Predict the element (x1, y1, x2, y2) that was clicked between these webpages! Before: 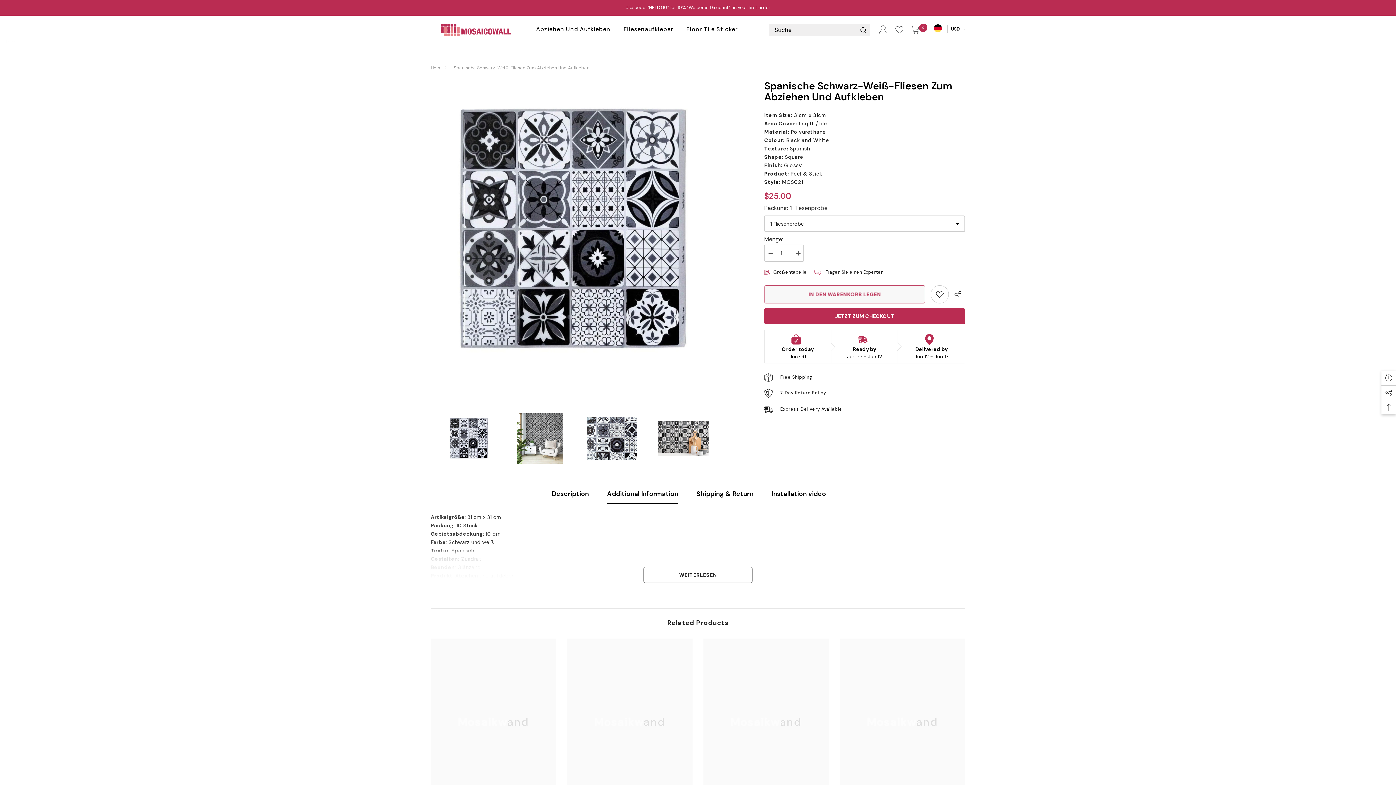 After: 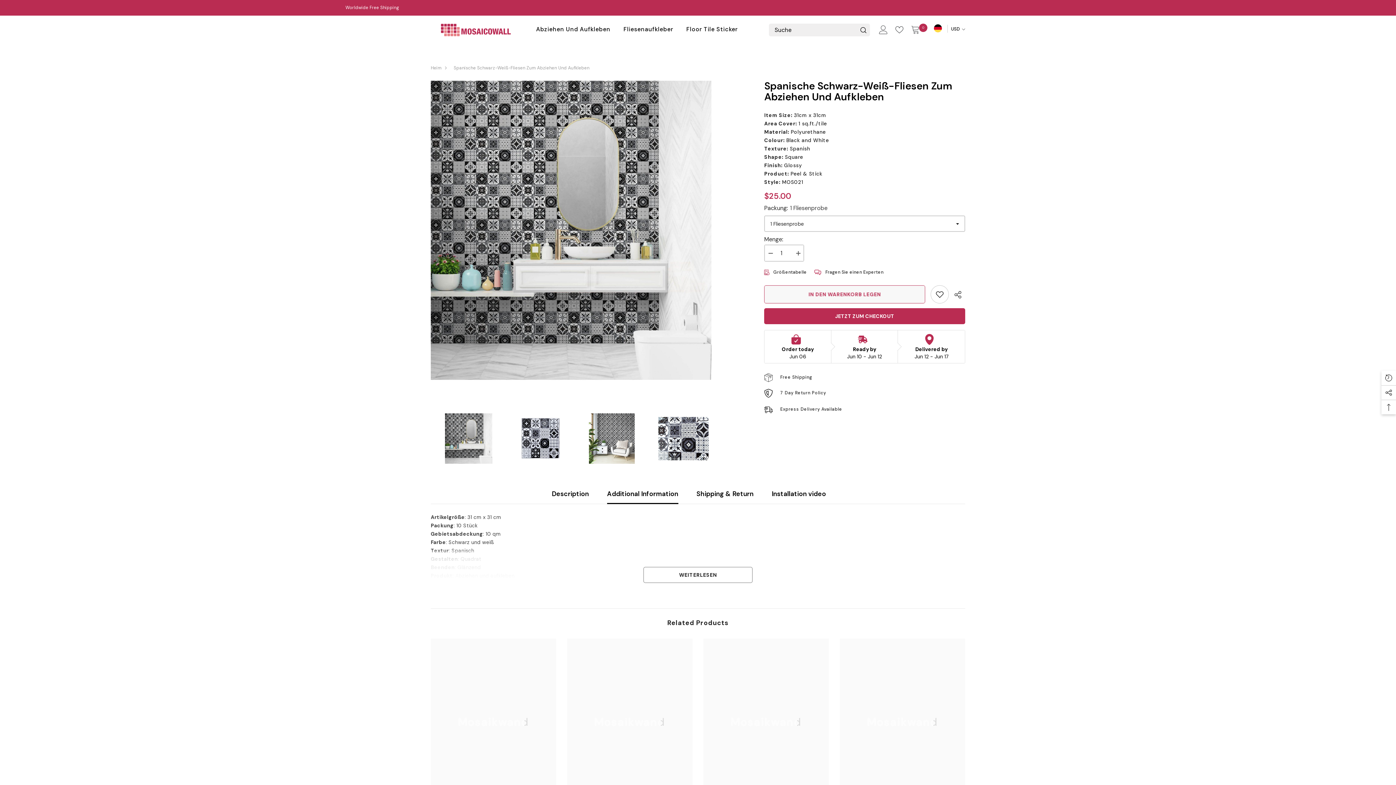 Action: label: Prev bbox: (427, 435, 438, 446)